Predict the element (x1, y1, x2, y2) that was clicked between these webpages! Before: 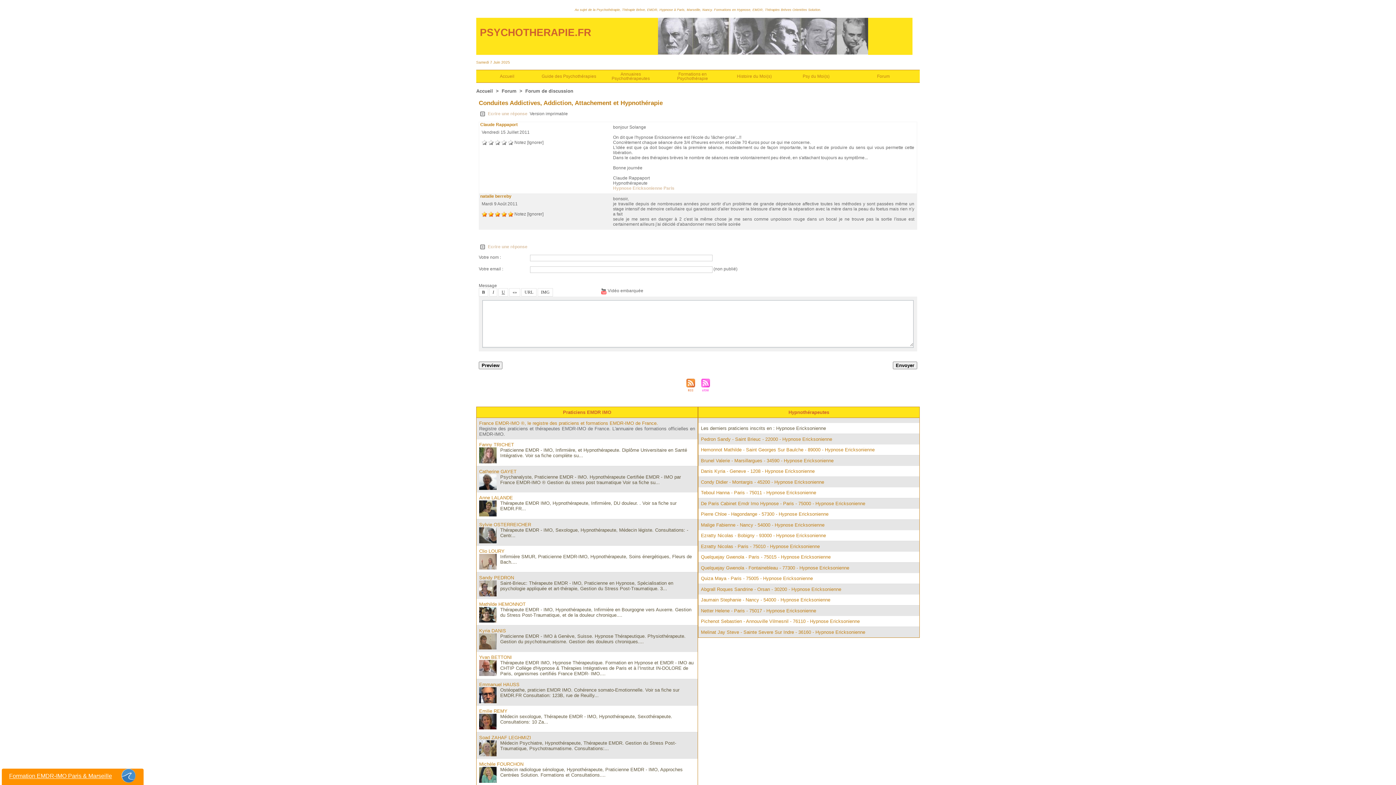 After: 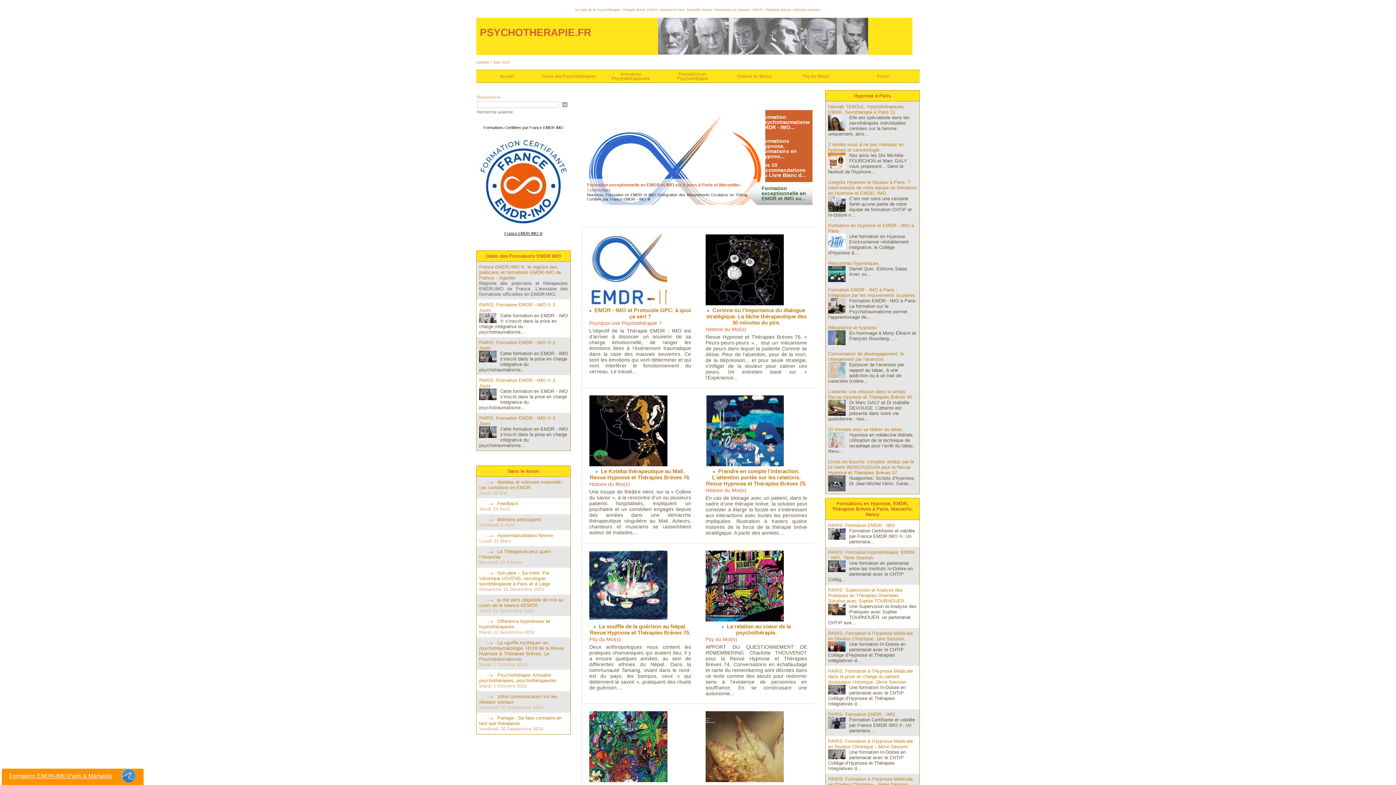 Action: bbox: (480, 26, 591, 38) label: PSYCHOTHERAPIE.FR